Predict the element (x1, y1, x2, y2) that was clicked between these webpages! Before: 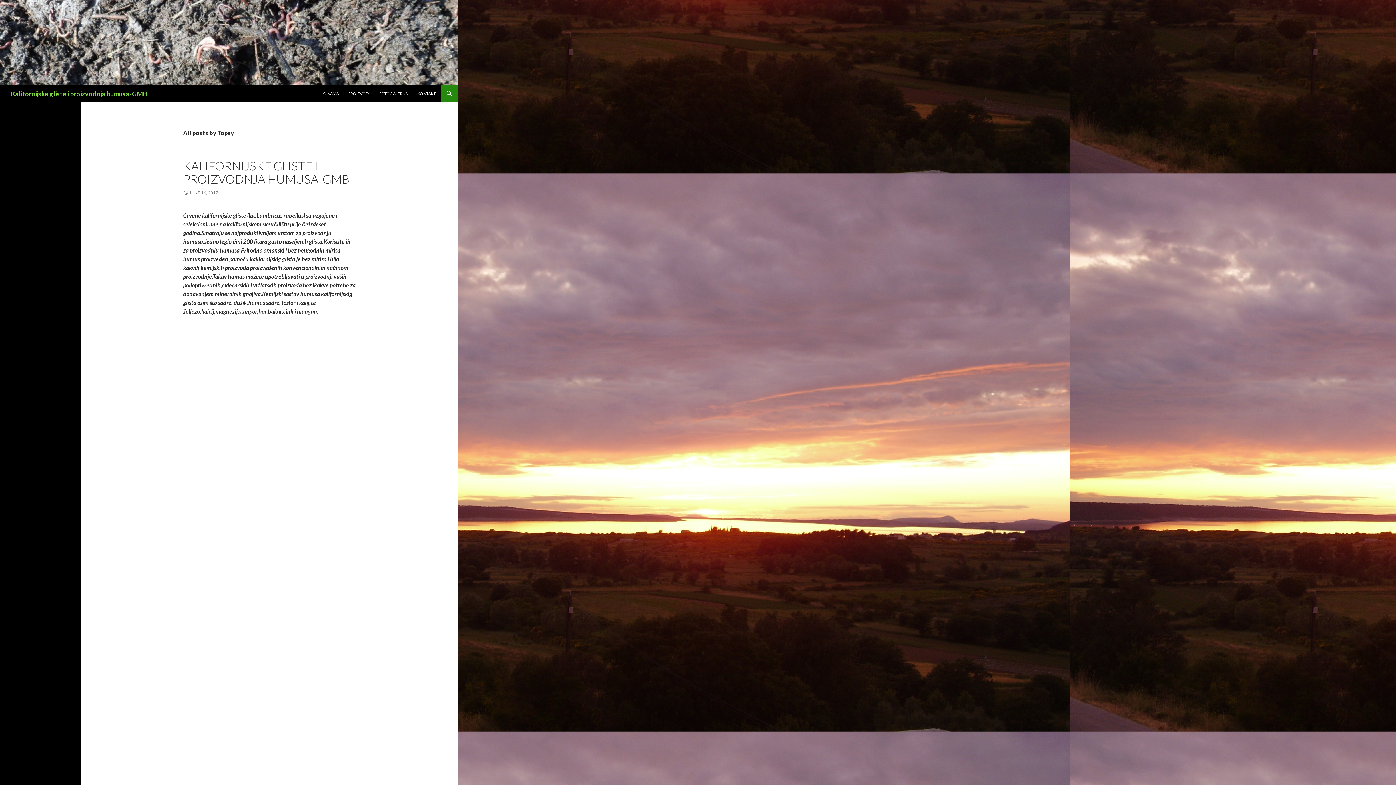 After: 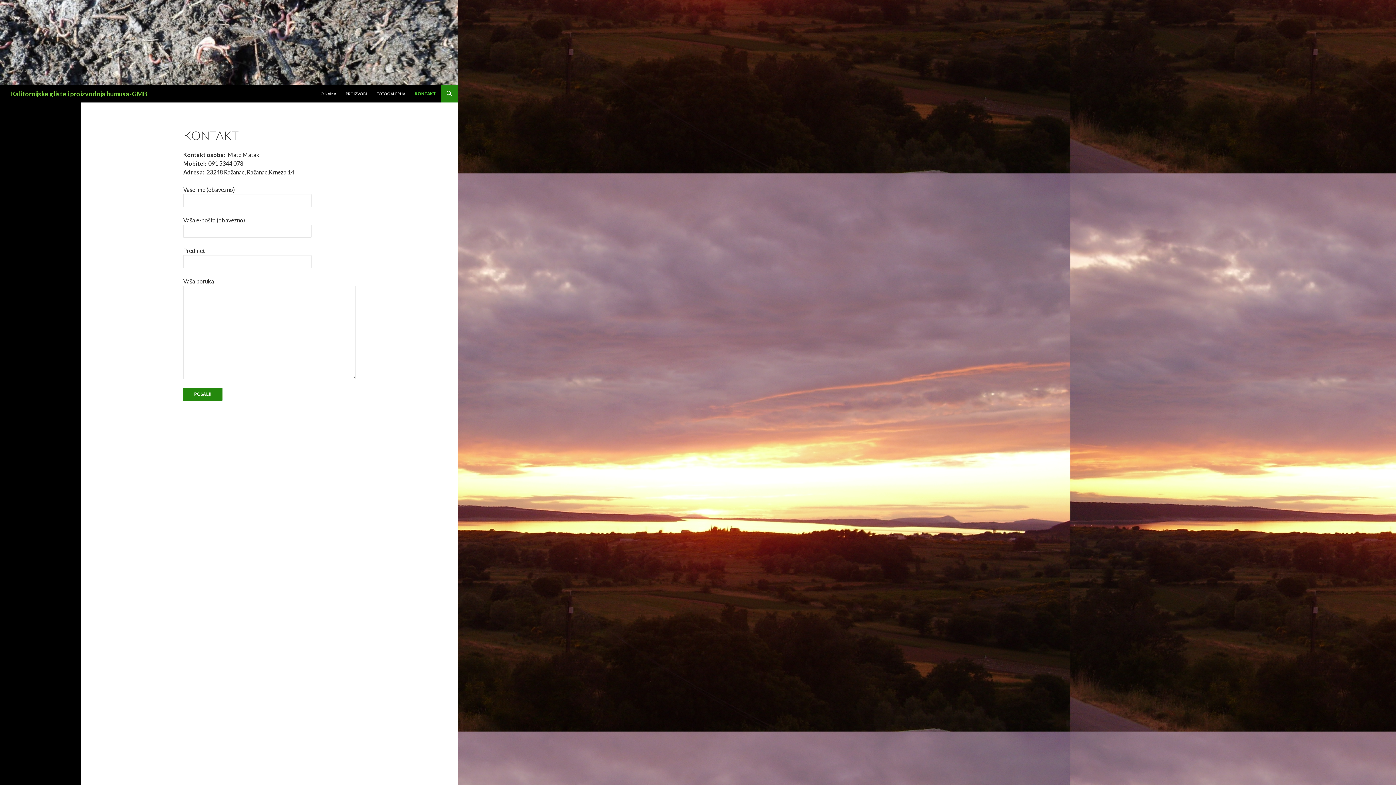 Action: bbox: (413, 85, 440, 102) label: KONTAKT